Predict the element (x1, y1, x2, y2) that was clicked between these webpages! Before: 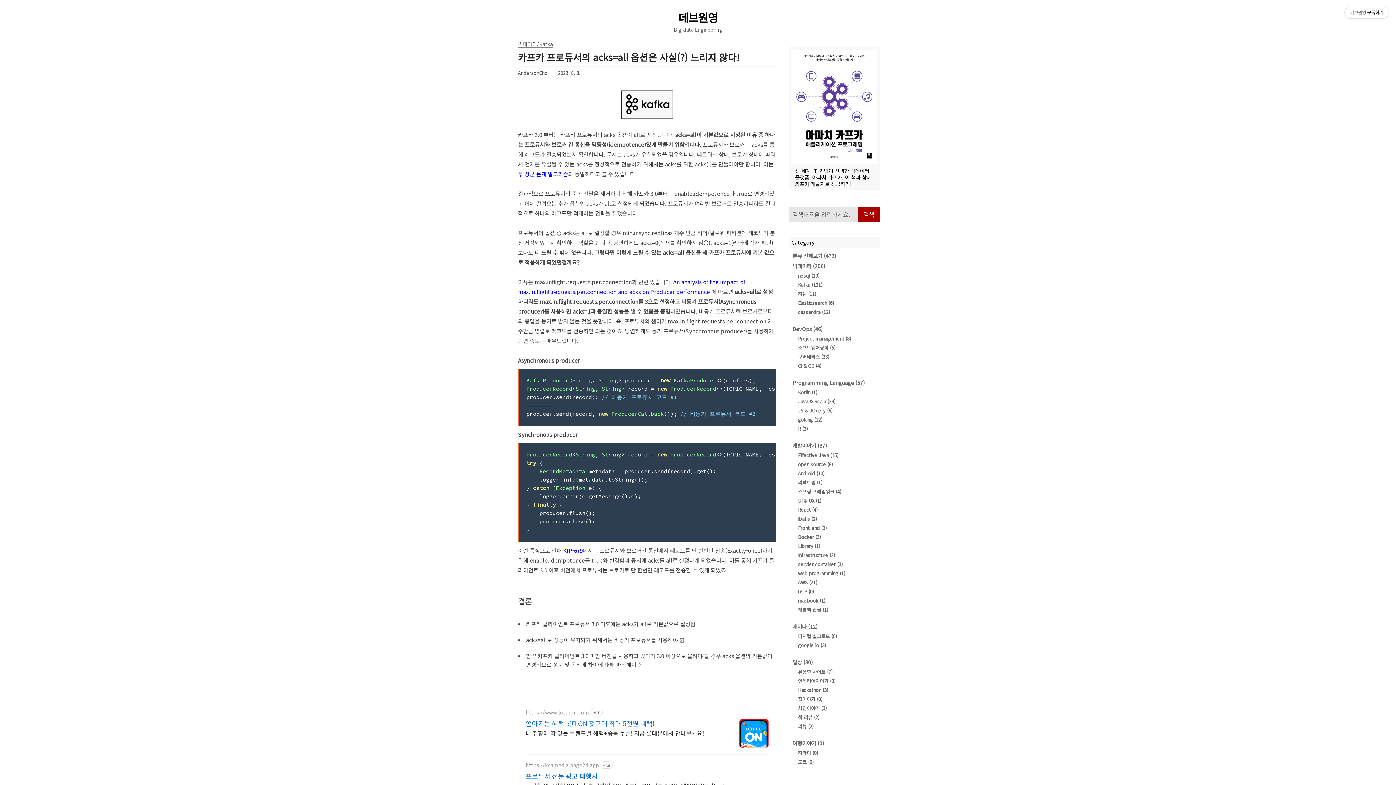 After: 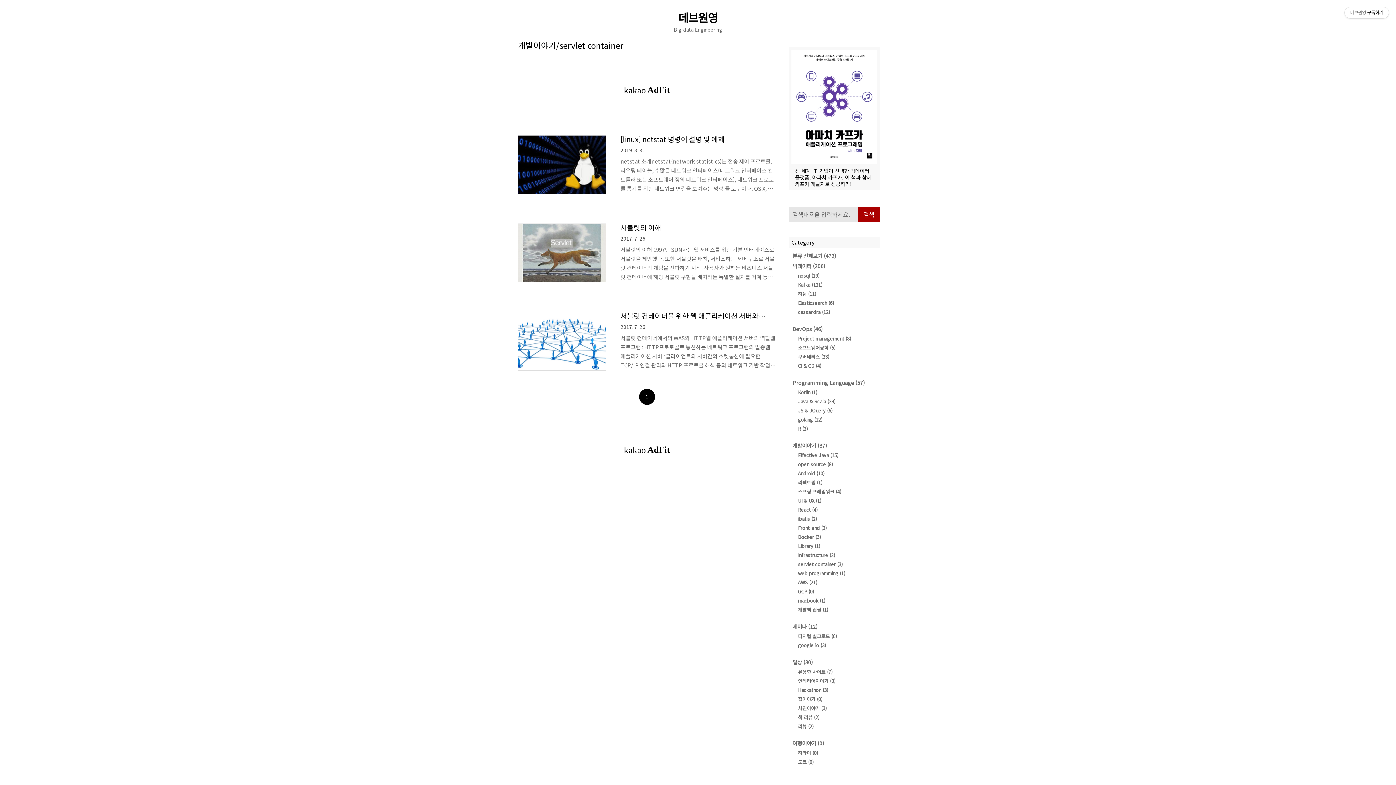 Action: bbox: (792, 559, 876, 568) label: servlet container (3)